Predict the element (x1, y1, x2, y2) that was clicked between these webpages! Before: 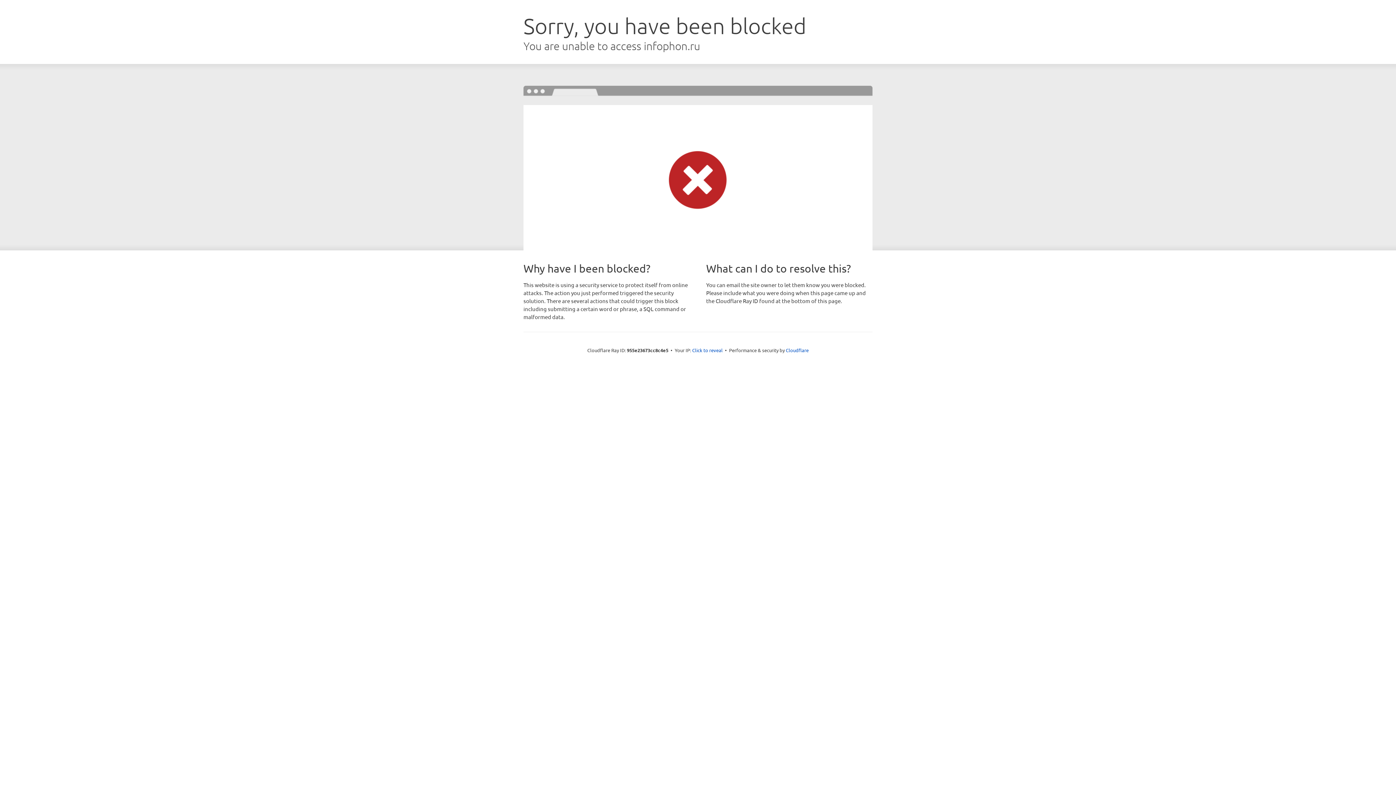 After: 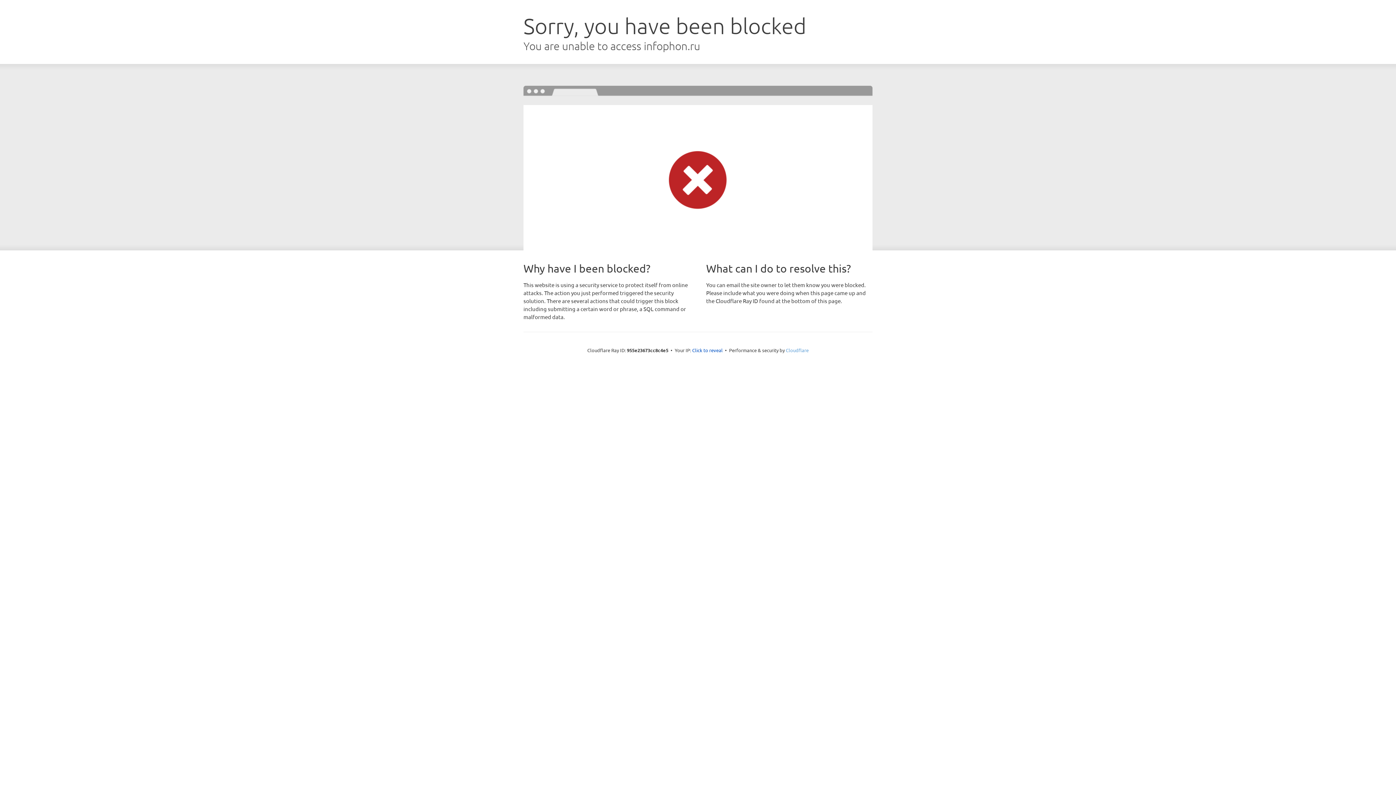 Action: label: Cloudflare bbox: (786, 347, 808, 353)